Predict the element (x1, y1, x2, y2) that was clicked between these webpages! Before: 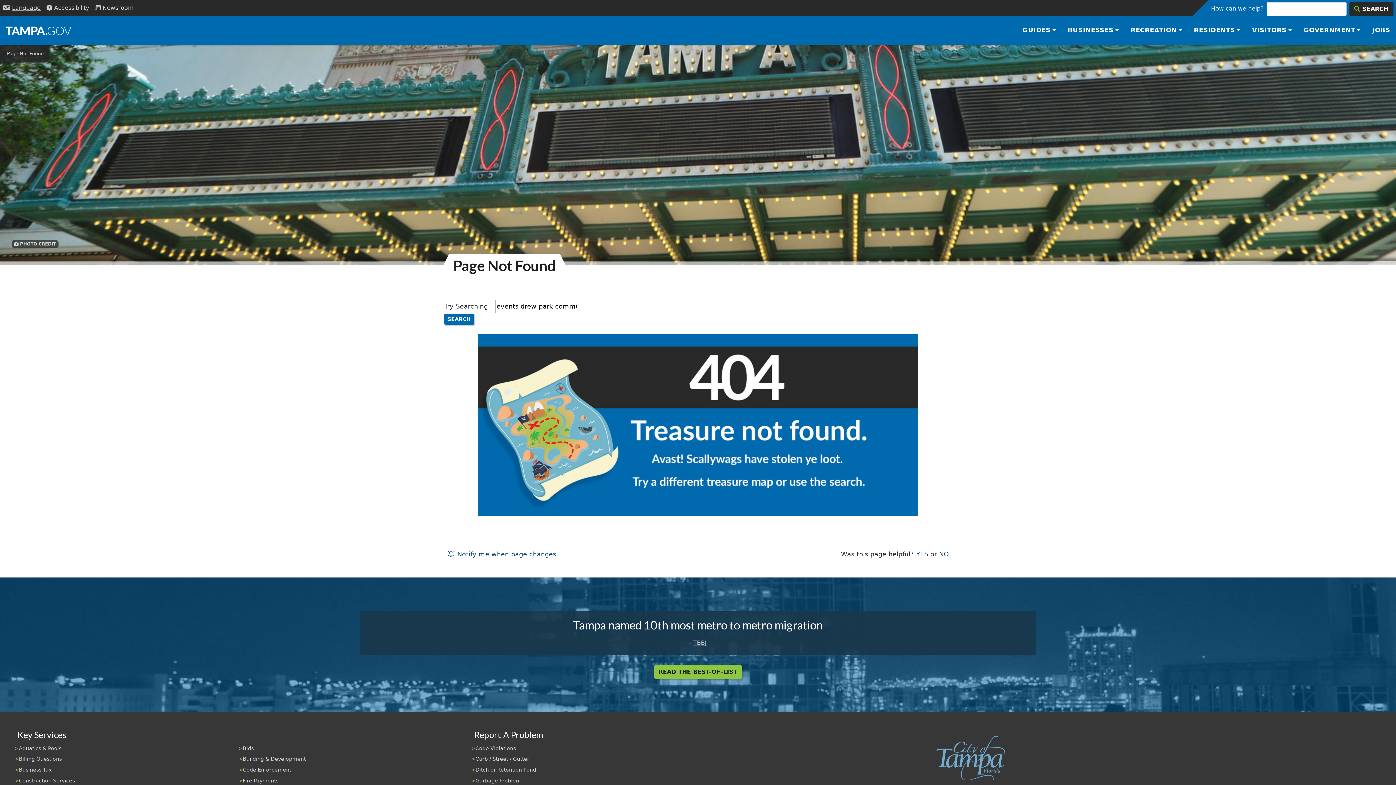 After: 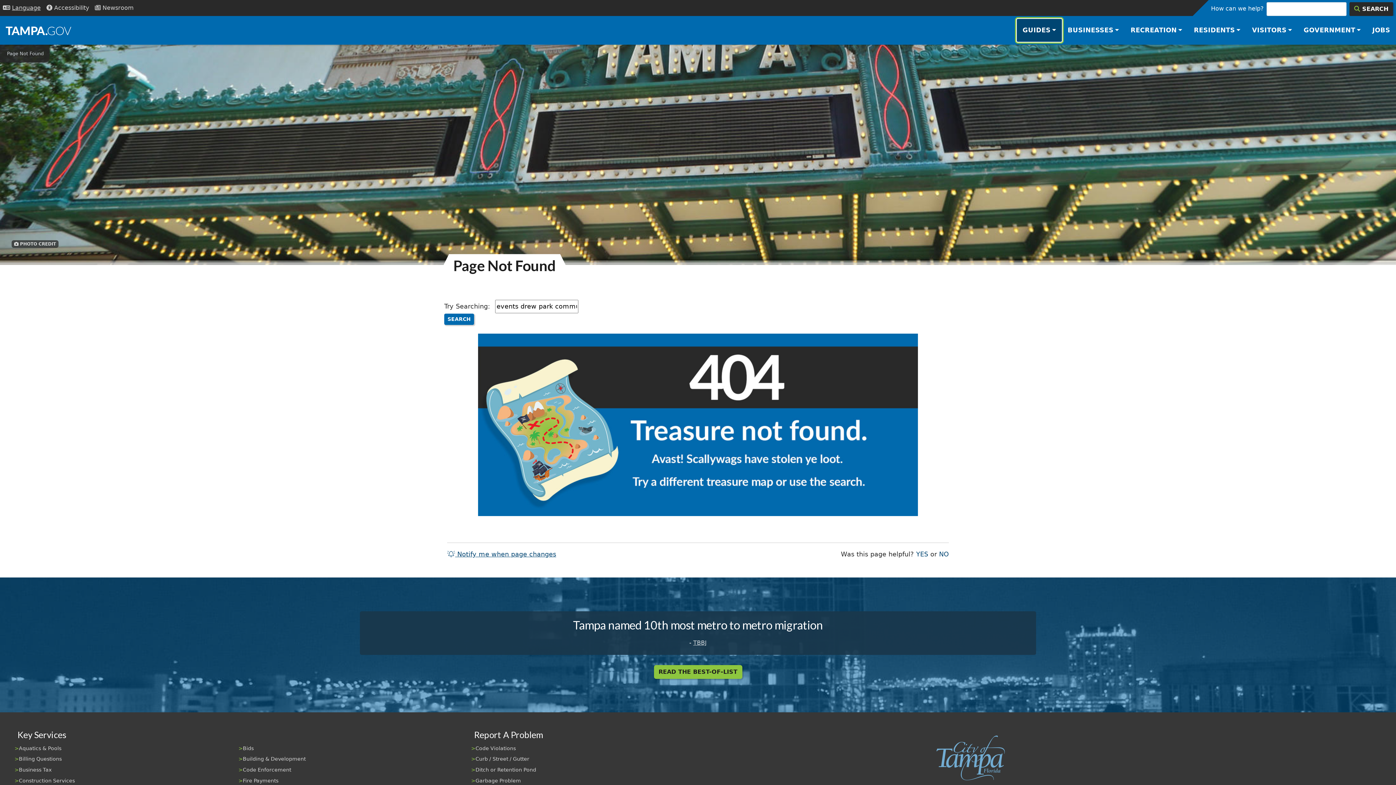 Action: bbox: (1017, 19, 1062, 41) label: GUIDES